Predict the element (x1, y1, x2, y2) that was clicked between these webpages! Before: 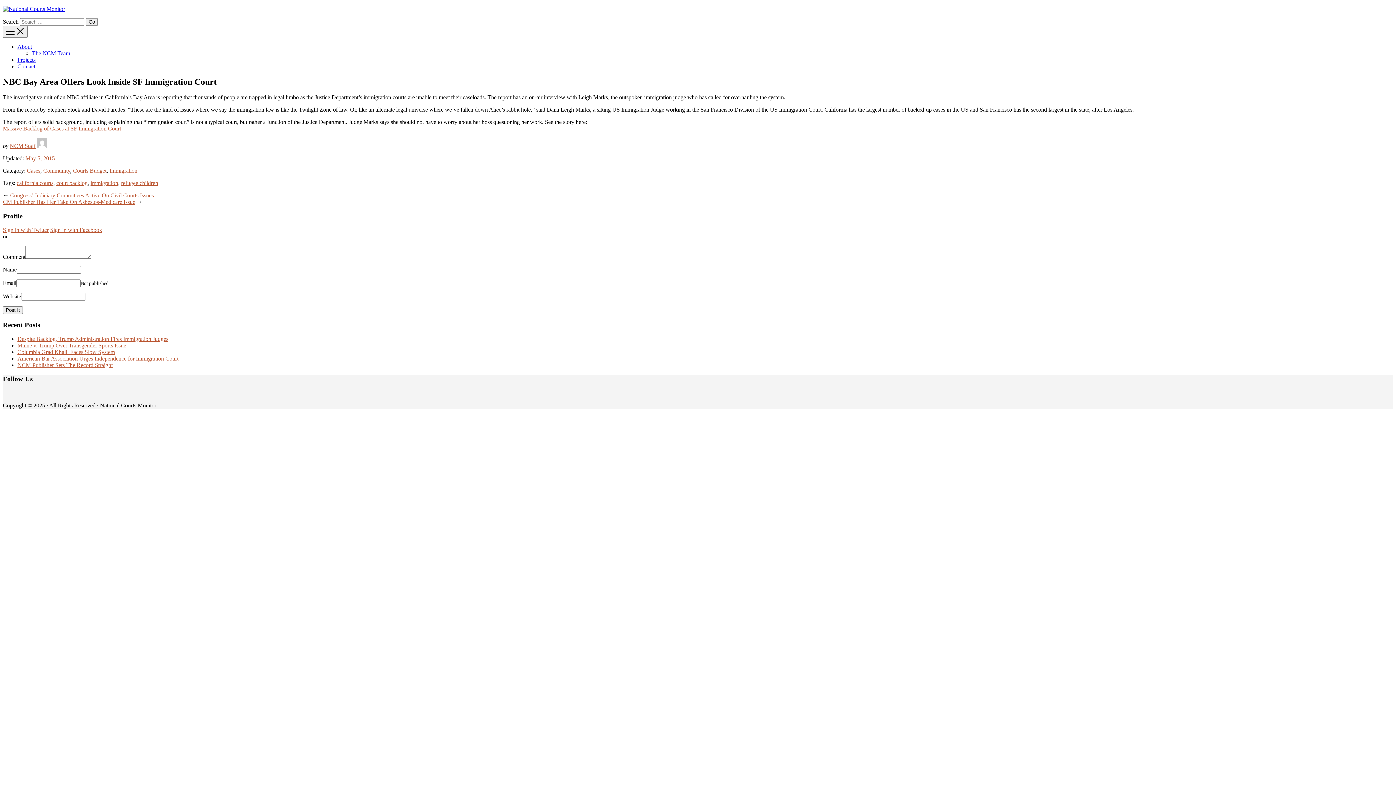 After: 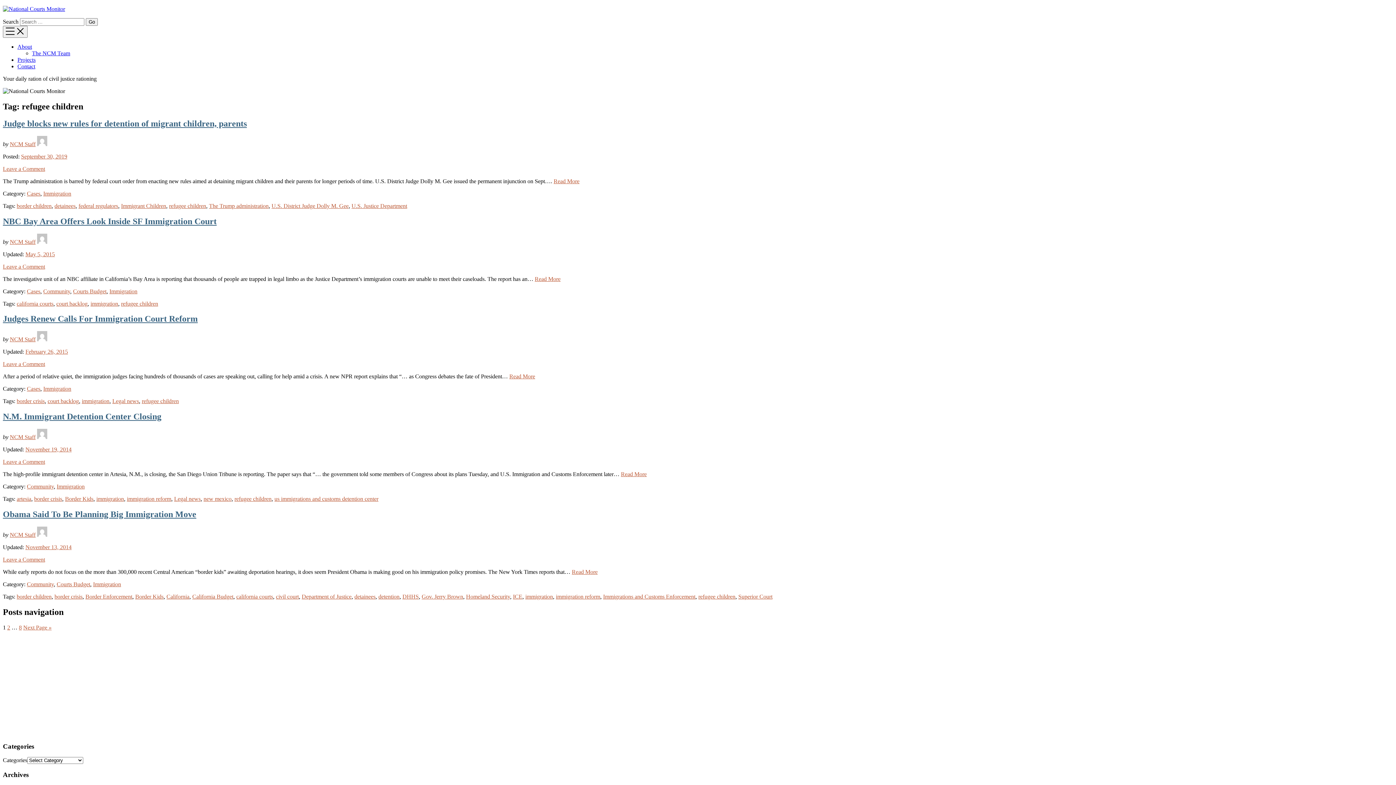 Action: bbox: (121, 179, 158, 186) label: refugee children